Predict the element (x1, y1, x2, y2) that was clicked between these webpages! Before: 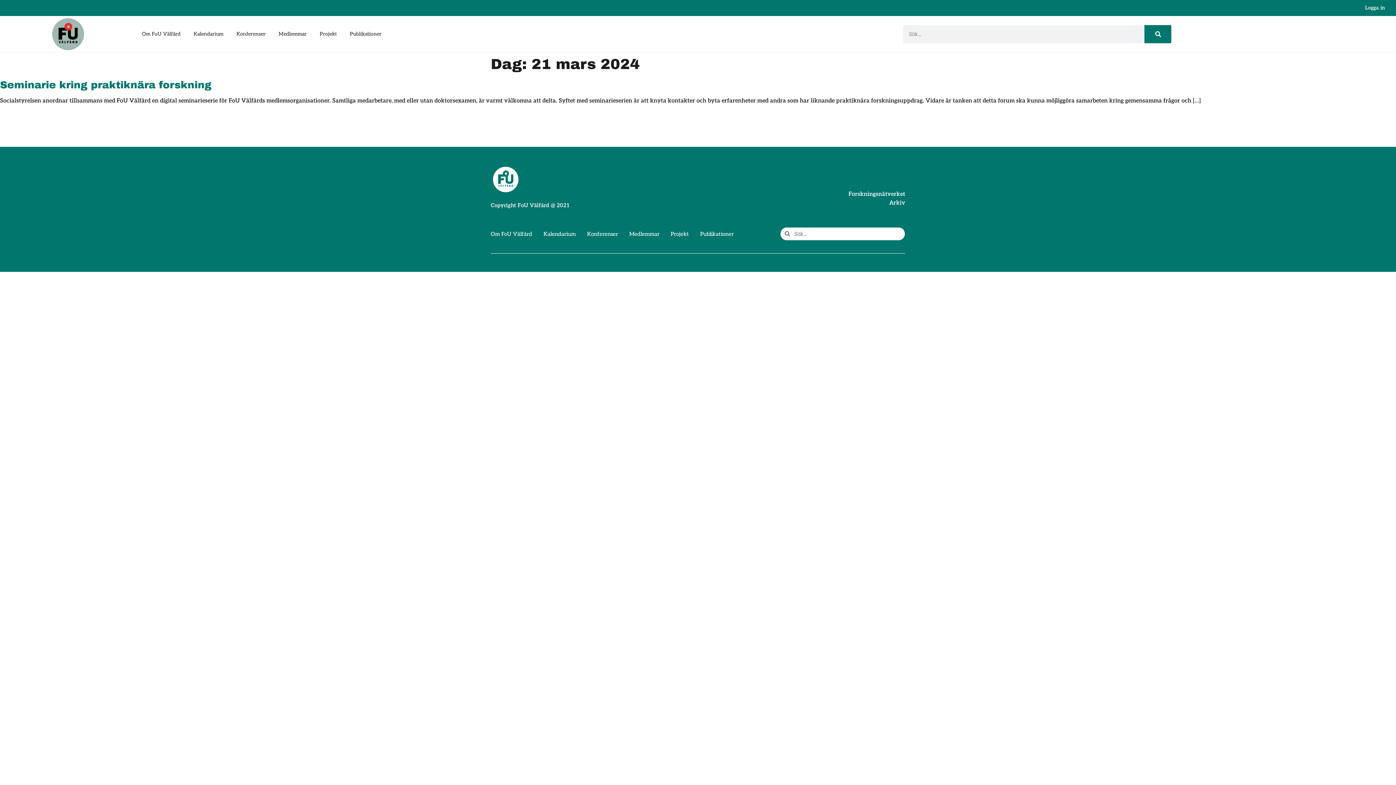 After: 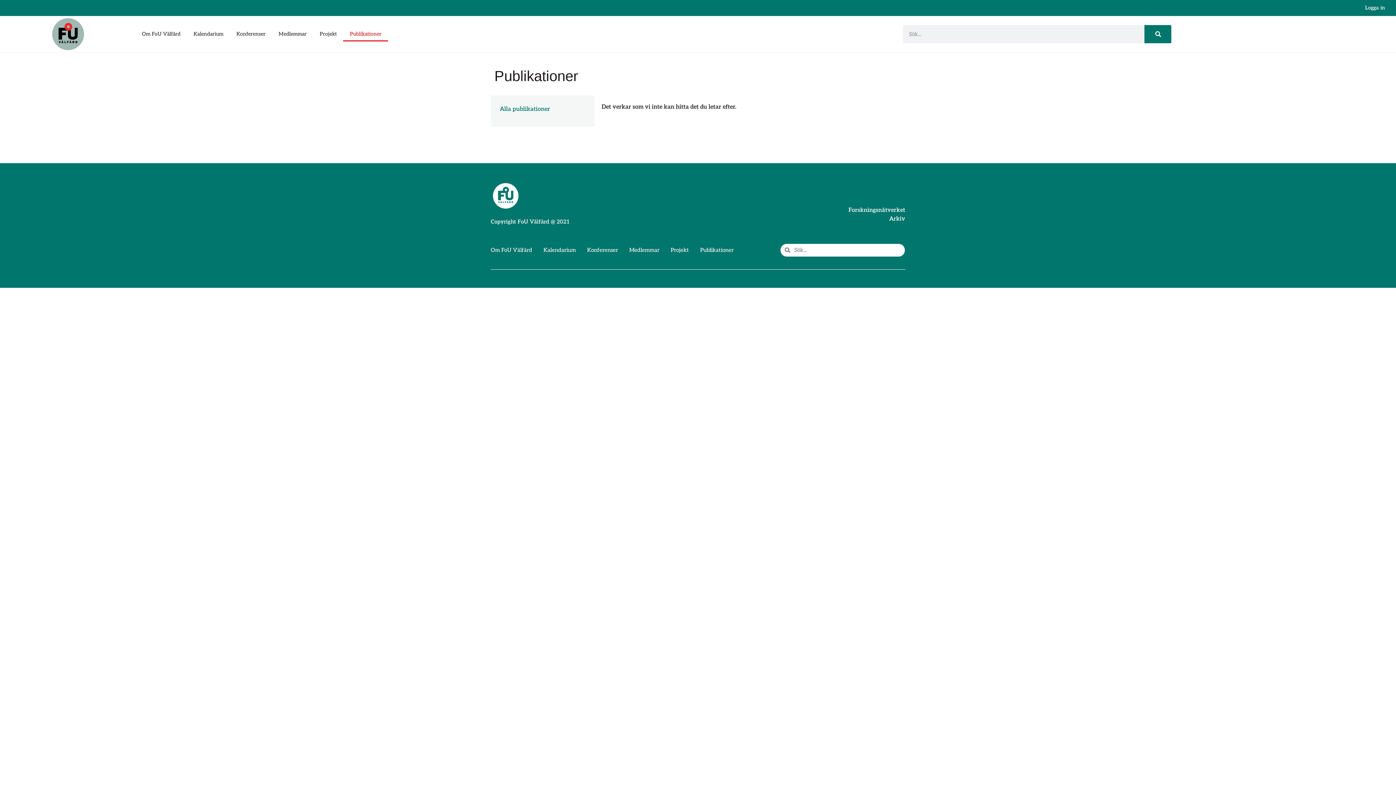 Action: bbox: (700, 225, 733, 242) label: Publikationer